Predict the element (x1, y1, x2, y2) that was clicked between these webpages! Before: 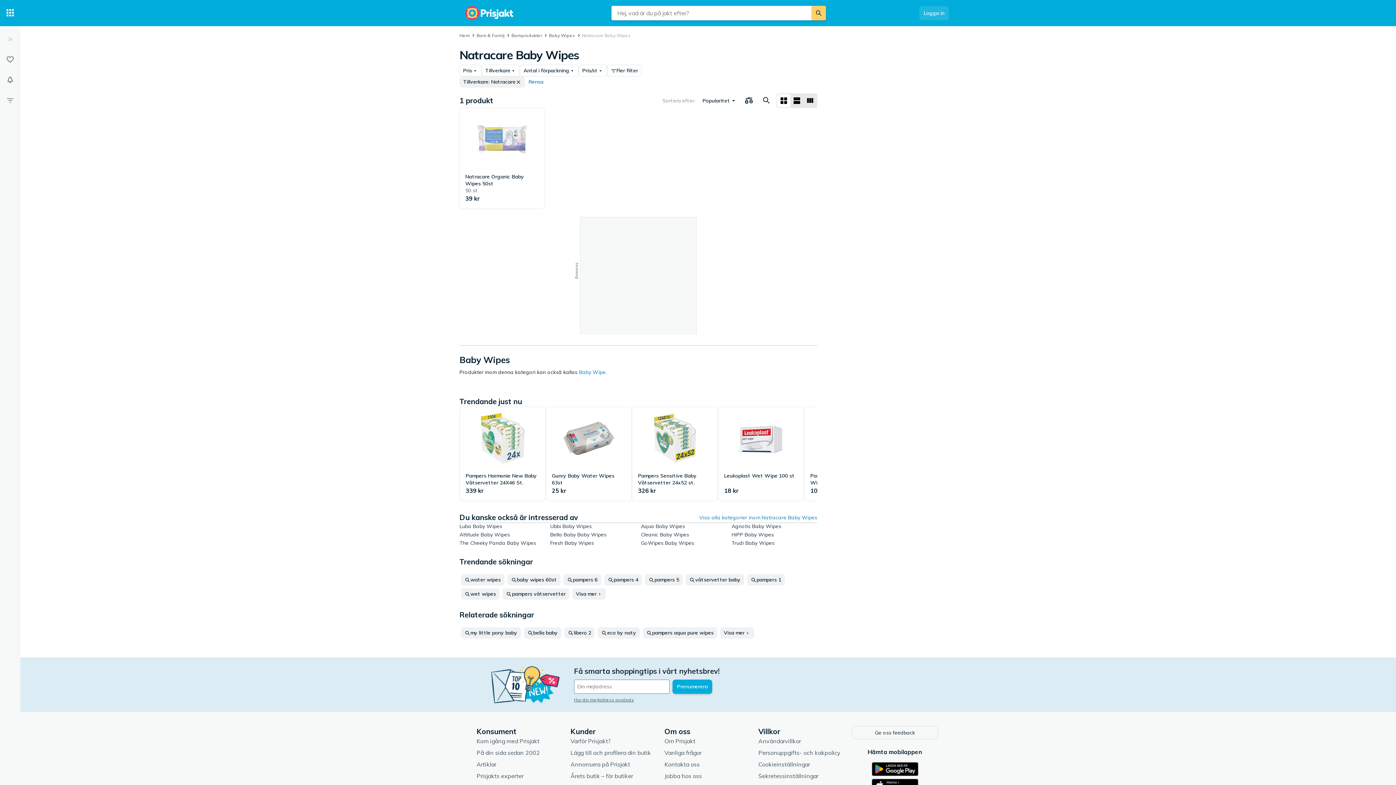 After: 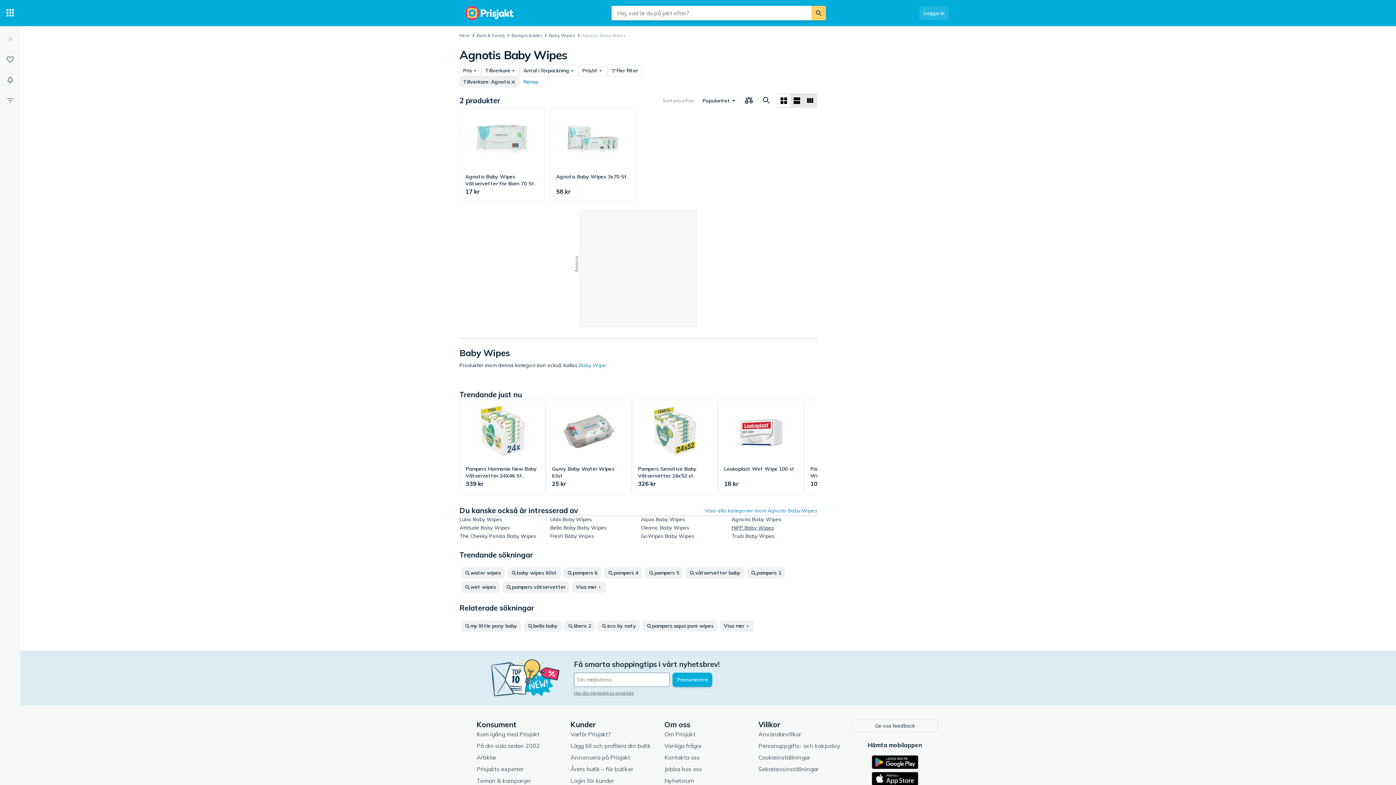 Action: bbox: (731, 523, 781, 529) label: Agnotis Baby Wipes